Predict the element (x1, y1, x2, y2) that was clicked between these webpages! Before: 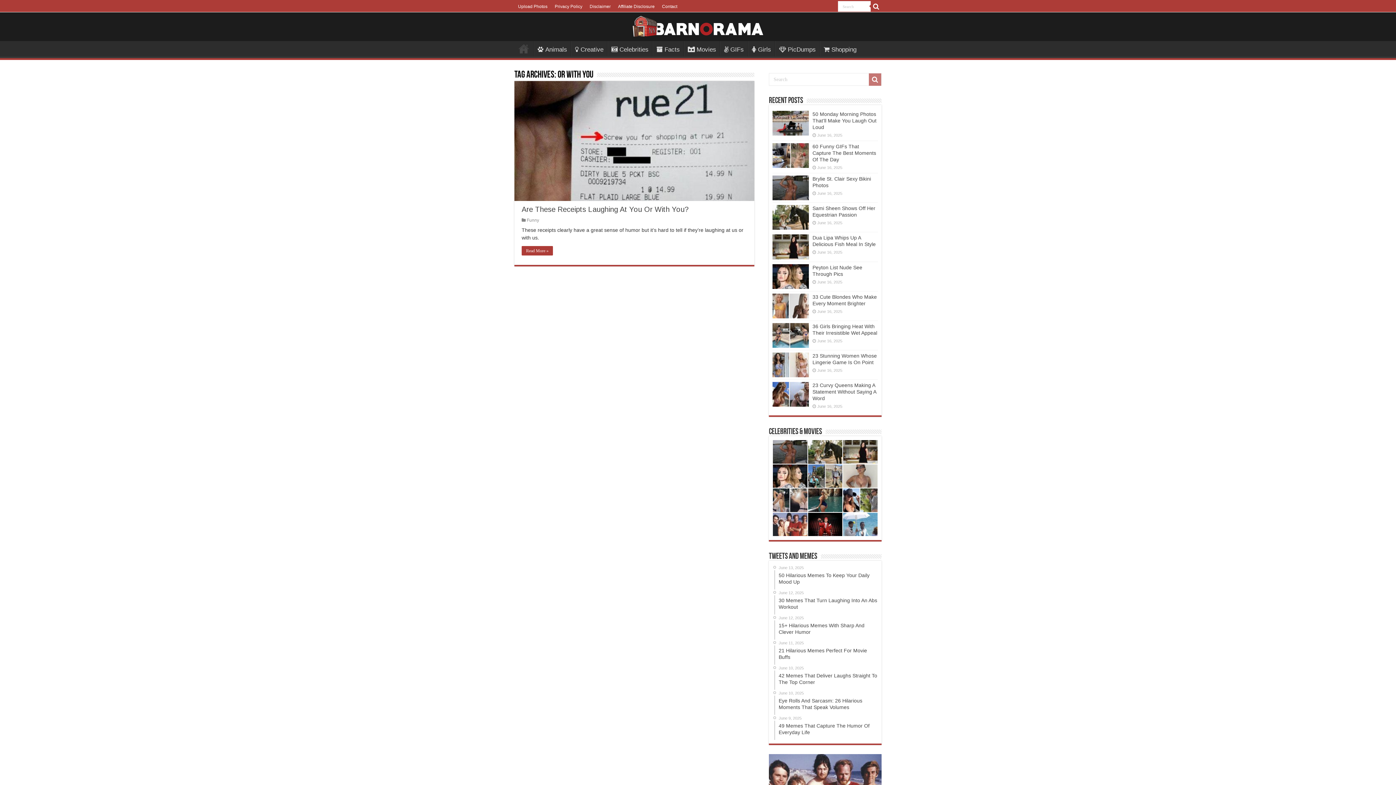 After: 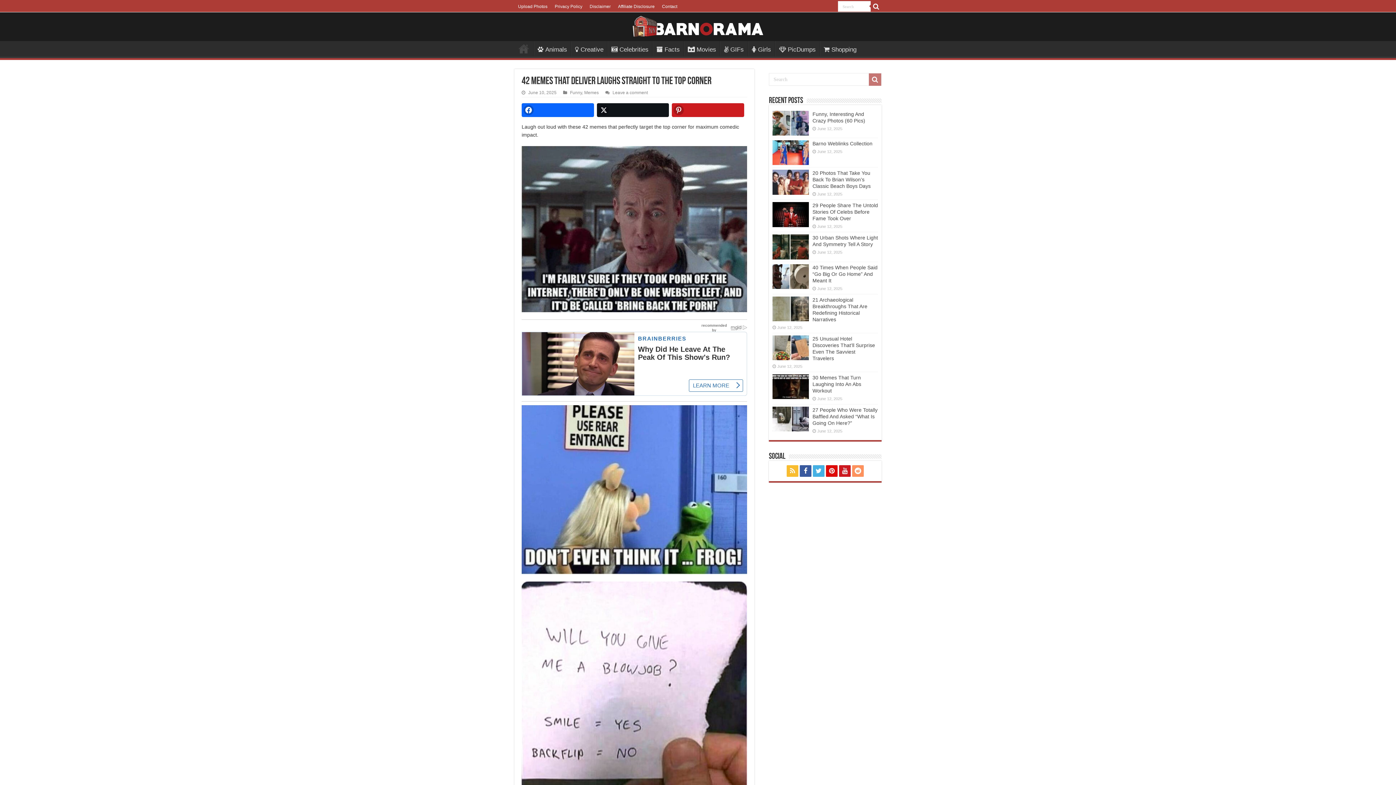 Action: label: June 10, 2025
42 Memes That Deliver Laughs Straight To The Top Corner bbox: (774, 665, 878, 690)